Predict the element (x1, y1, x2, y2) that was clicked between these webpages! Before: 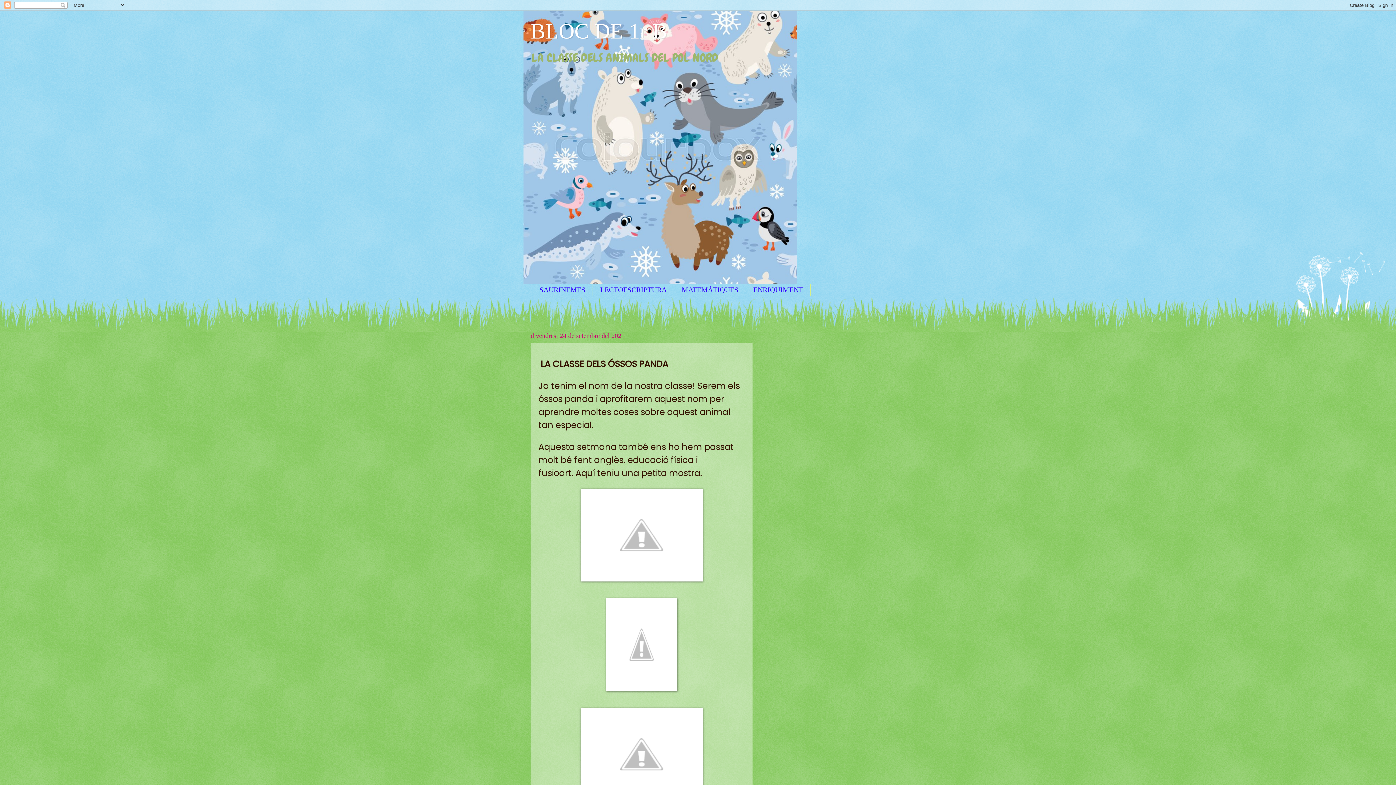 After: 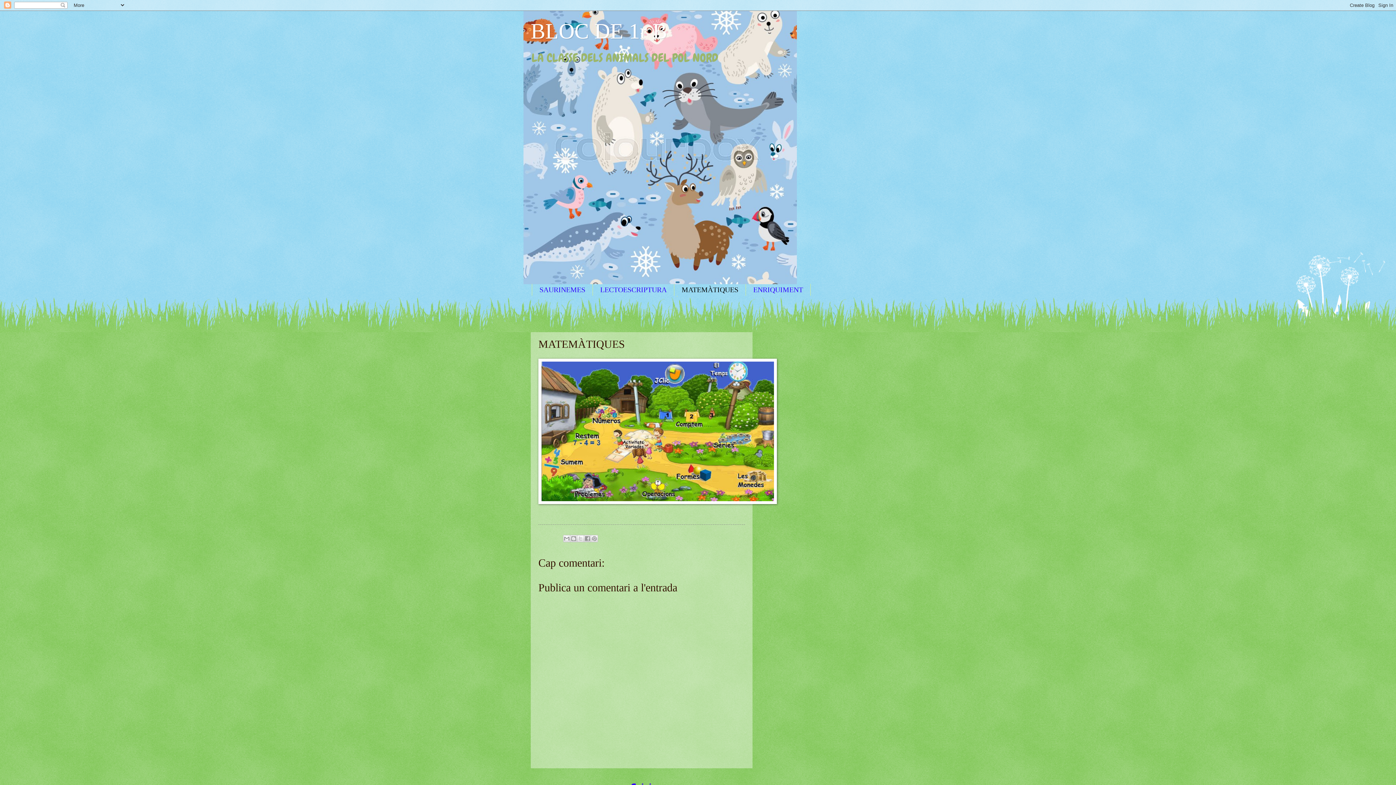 Action: label: MATEMÀTIQUES bbox: (674, 284, 746, 296)